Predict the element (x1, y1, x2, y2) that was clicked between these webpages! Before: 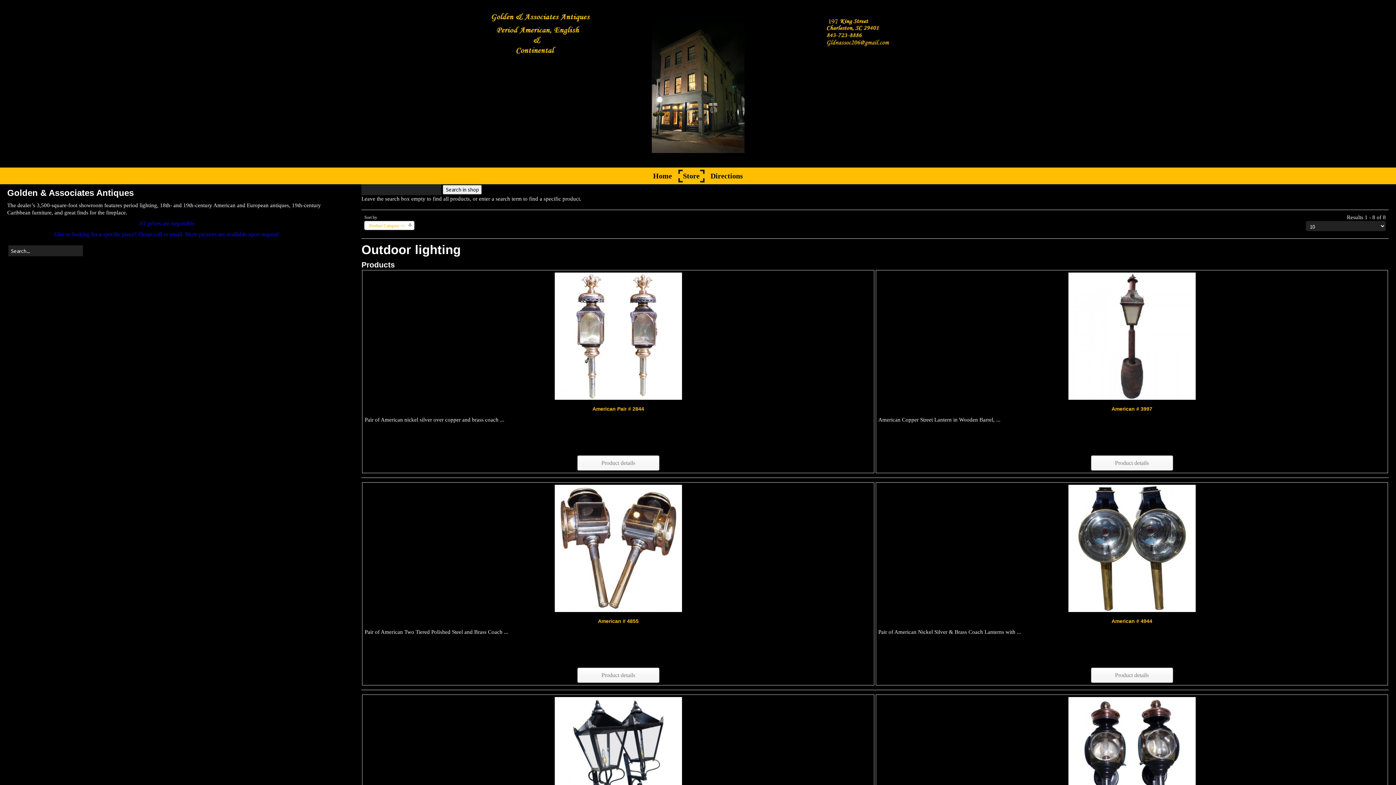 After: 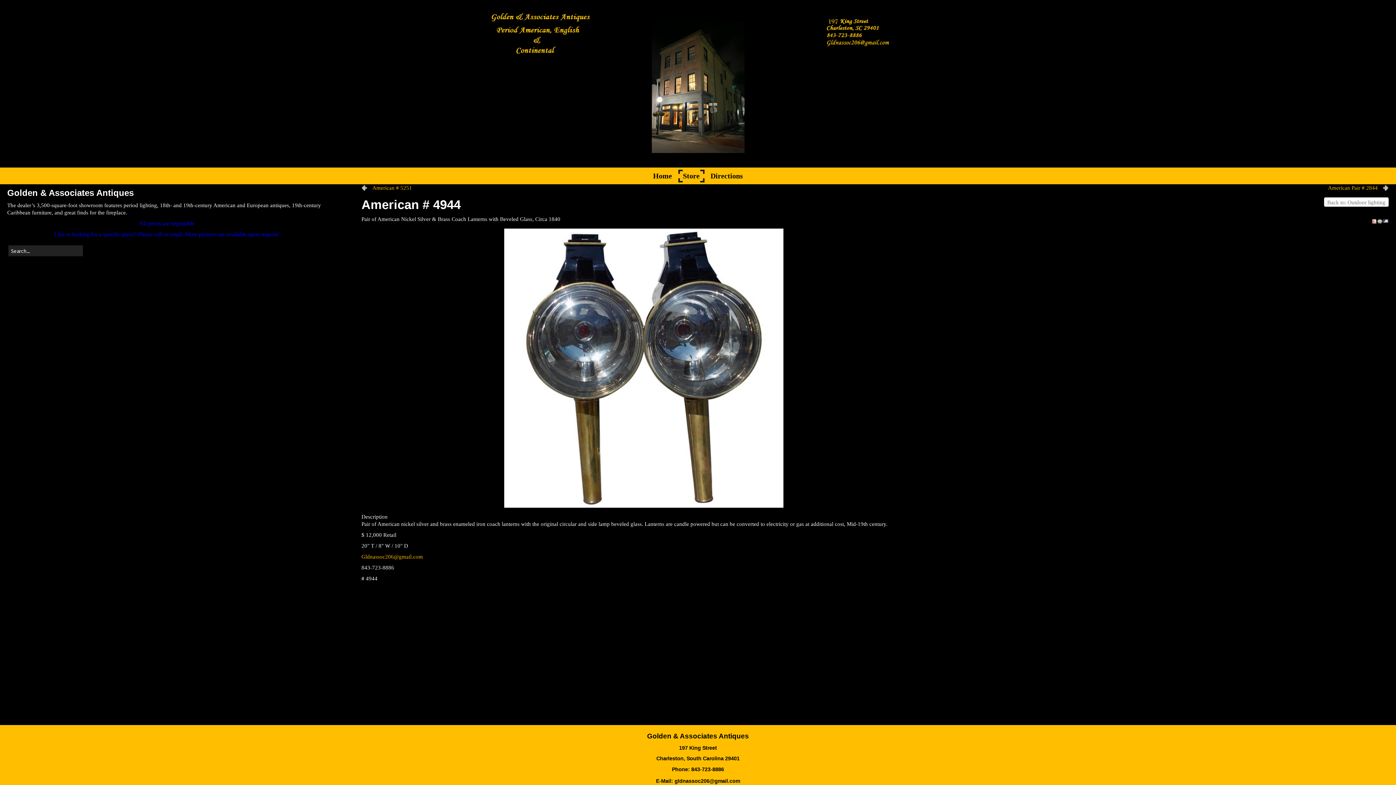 Action: bbox: (1111, 618, 1152, 624) label: American # 4944